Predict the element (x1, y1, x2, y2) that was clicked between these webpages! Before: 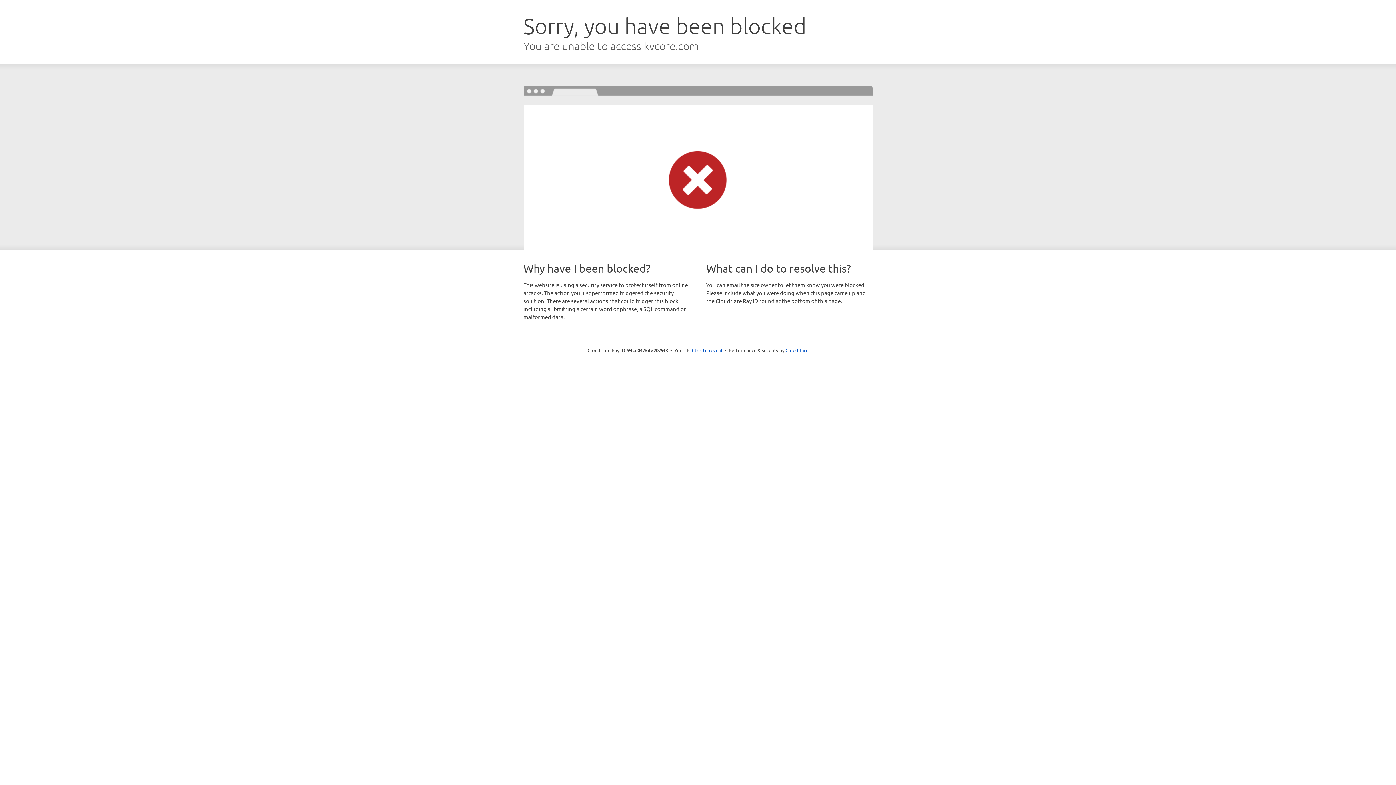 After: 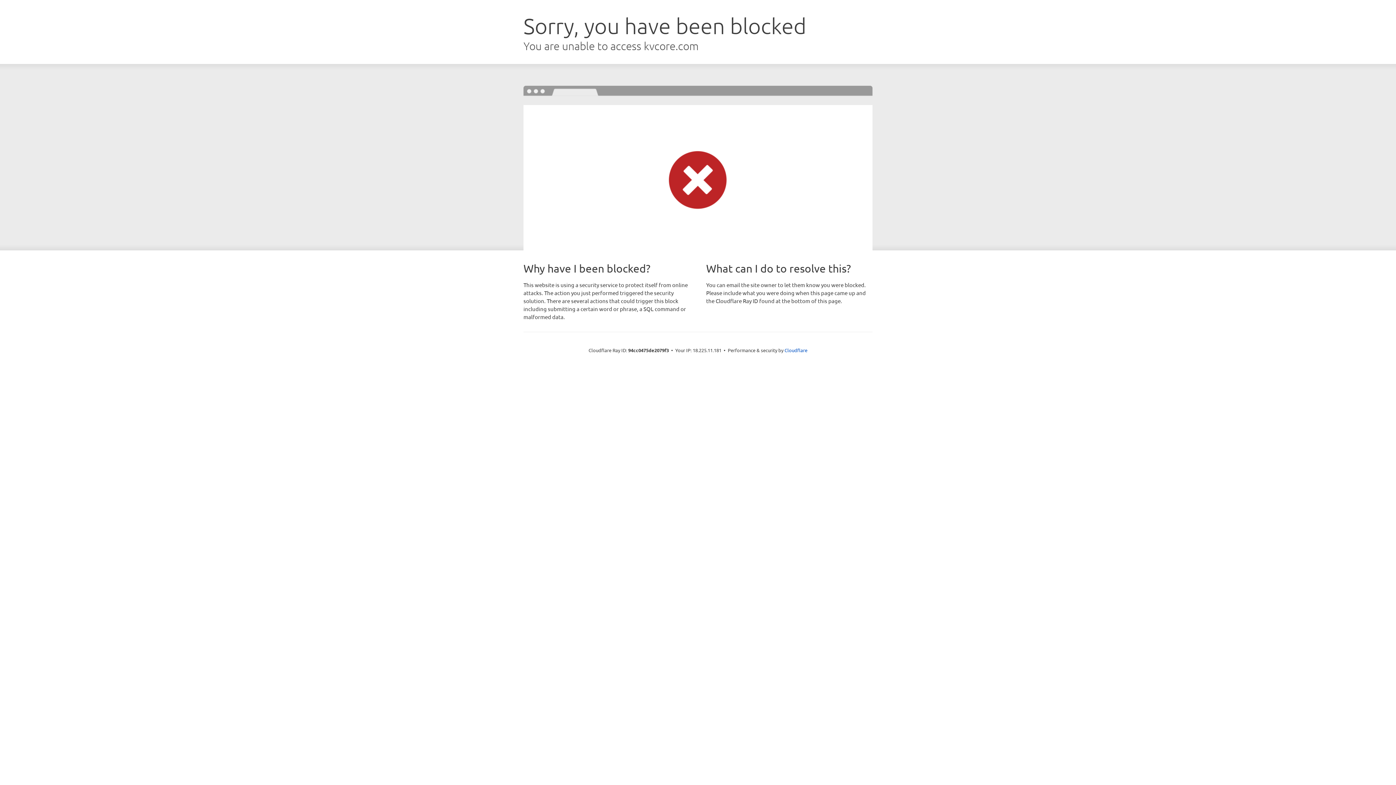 Action: label: Click to reveal bbox: (692, 346, 722, 353)